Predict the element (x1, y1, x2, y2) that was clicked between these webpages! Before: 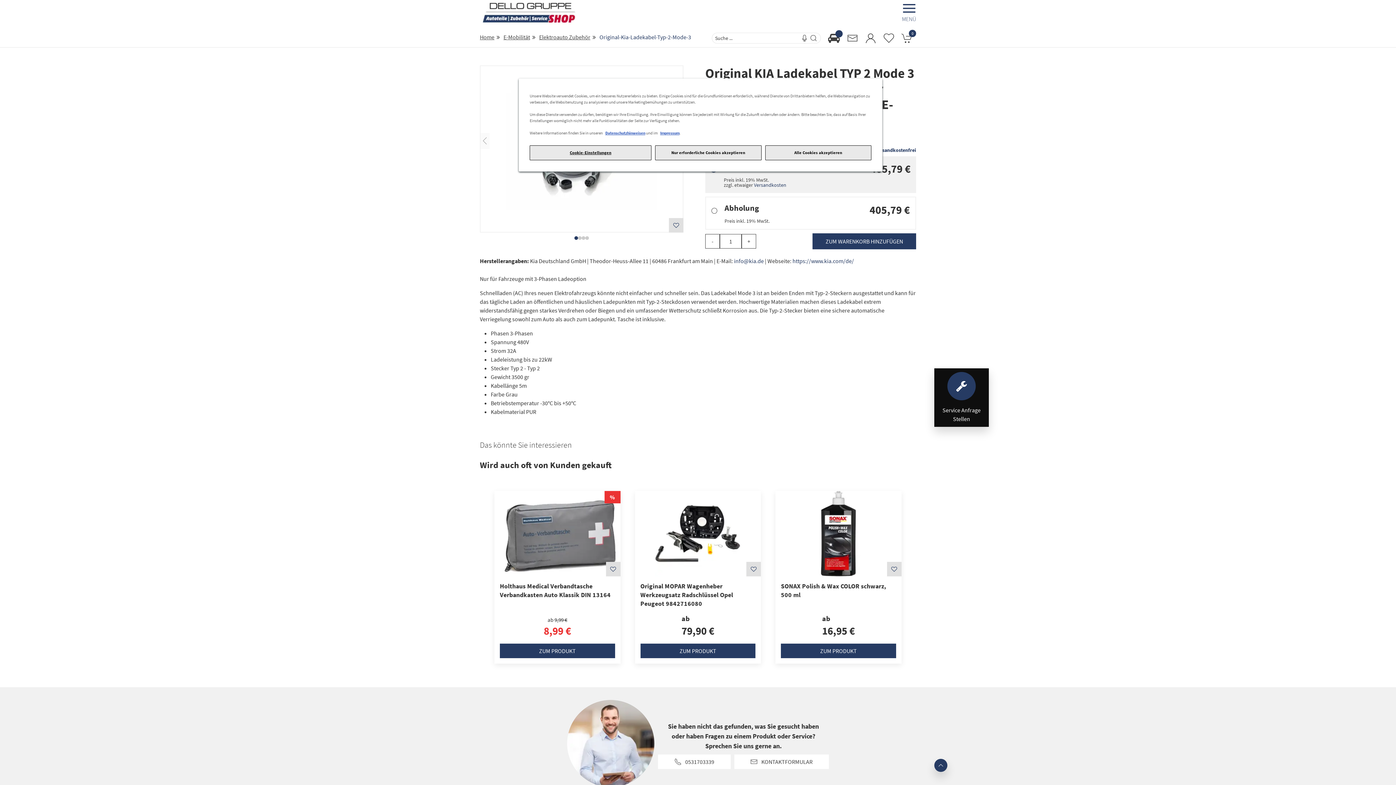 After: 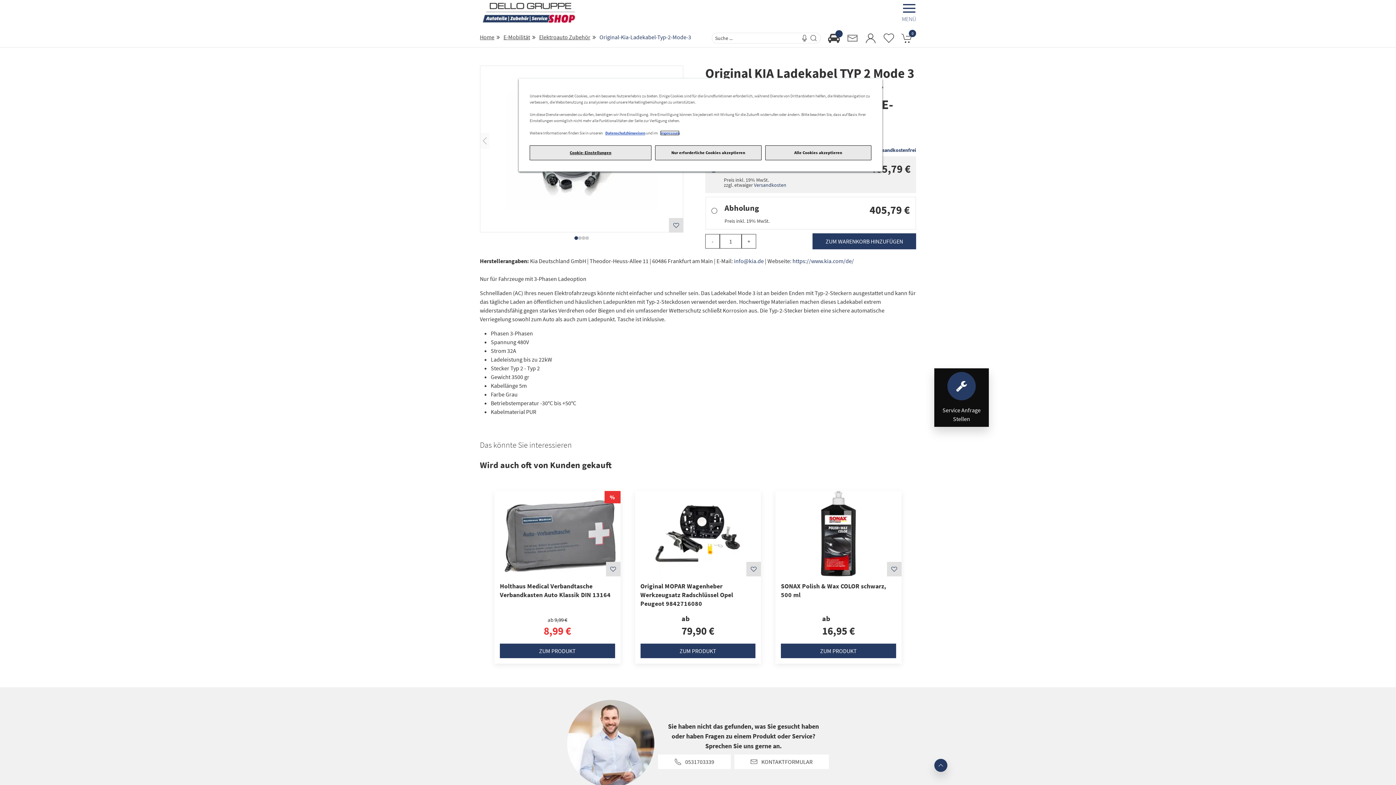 Action: label: Impressum bbox: (660, 130, 679, 135)